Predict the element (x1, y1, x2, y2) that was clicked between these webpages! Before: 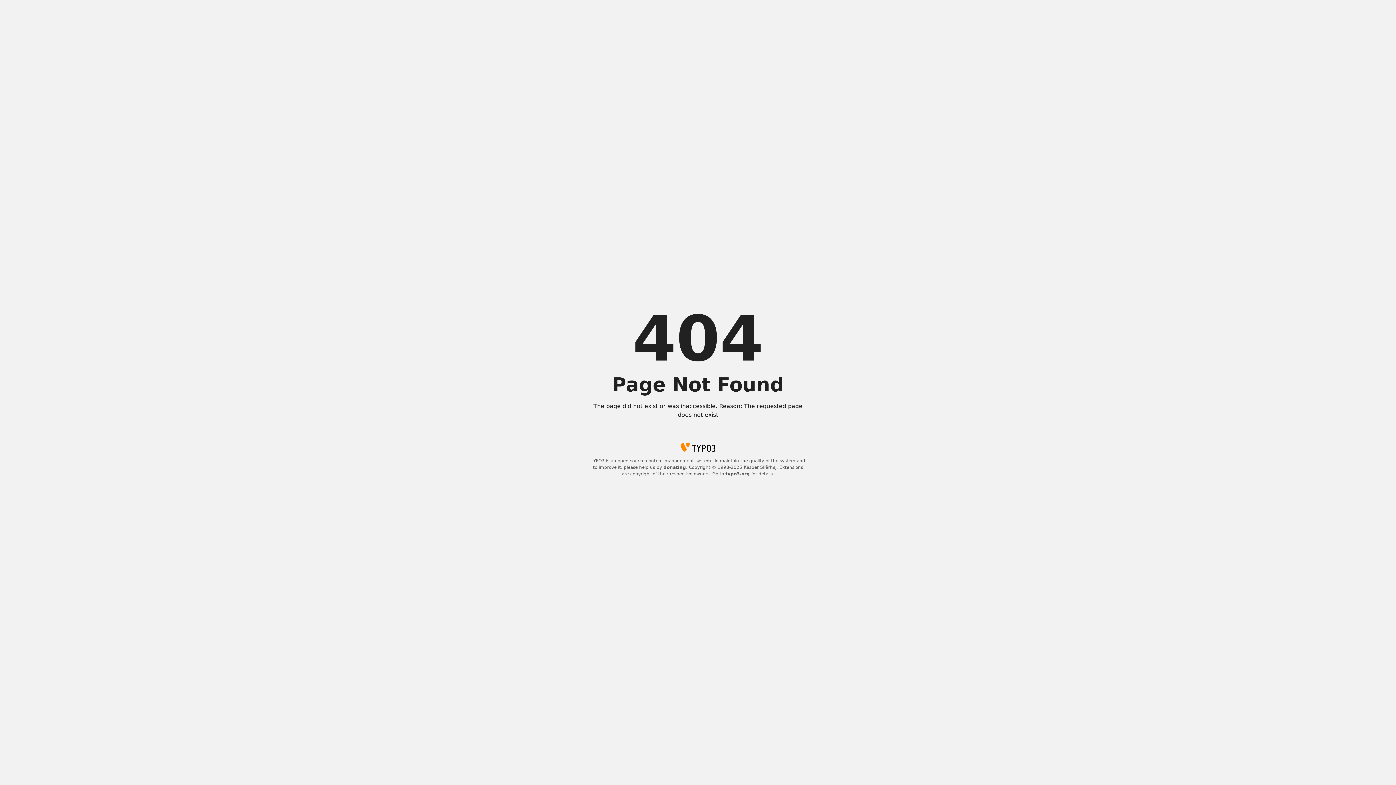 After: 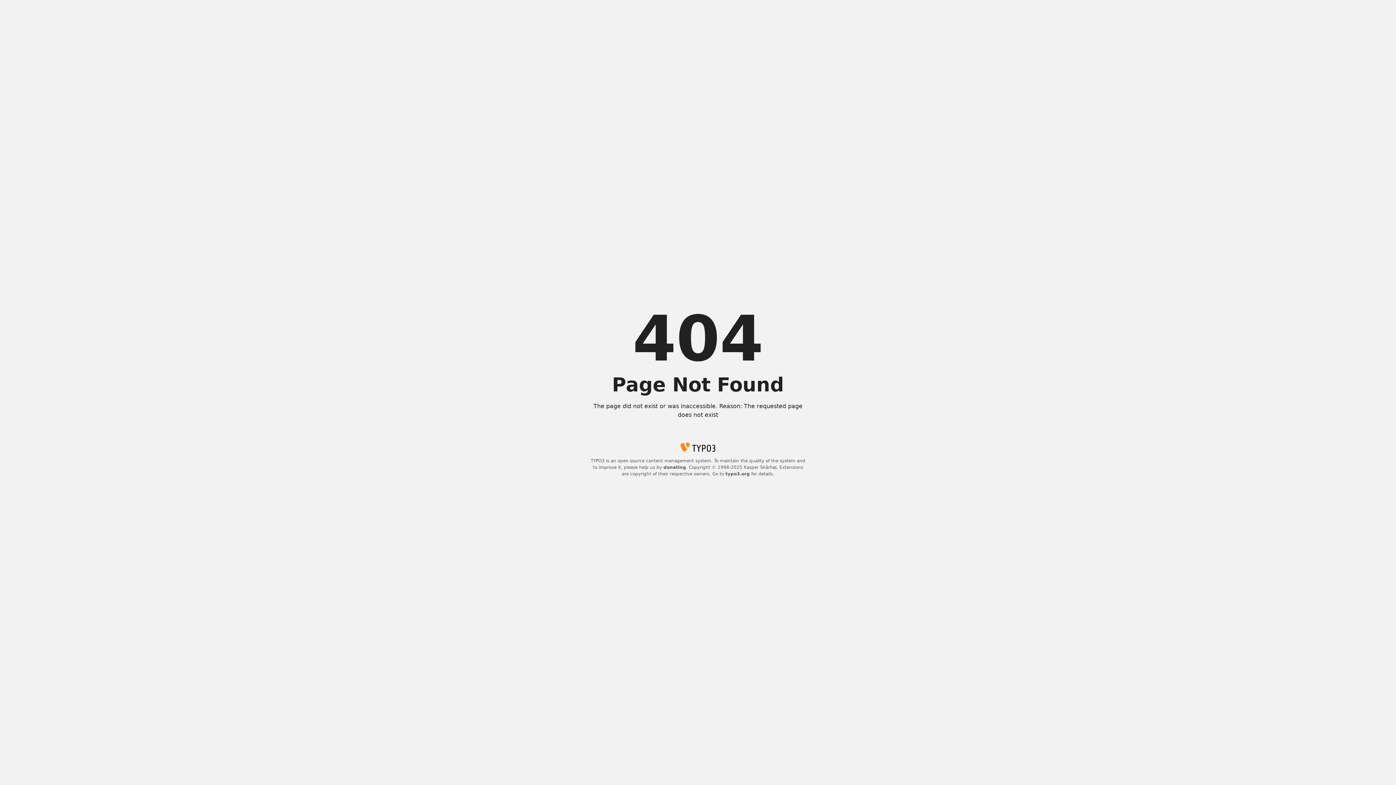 Action: bbox: (725, 471, 750, 476) label: typo3.org